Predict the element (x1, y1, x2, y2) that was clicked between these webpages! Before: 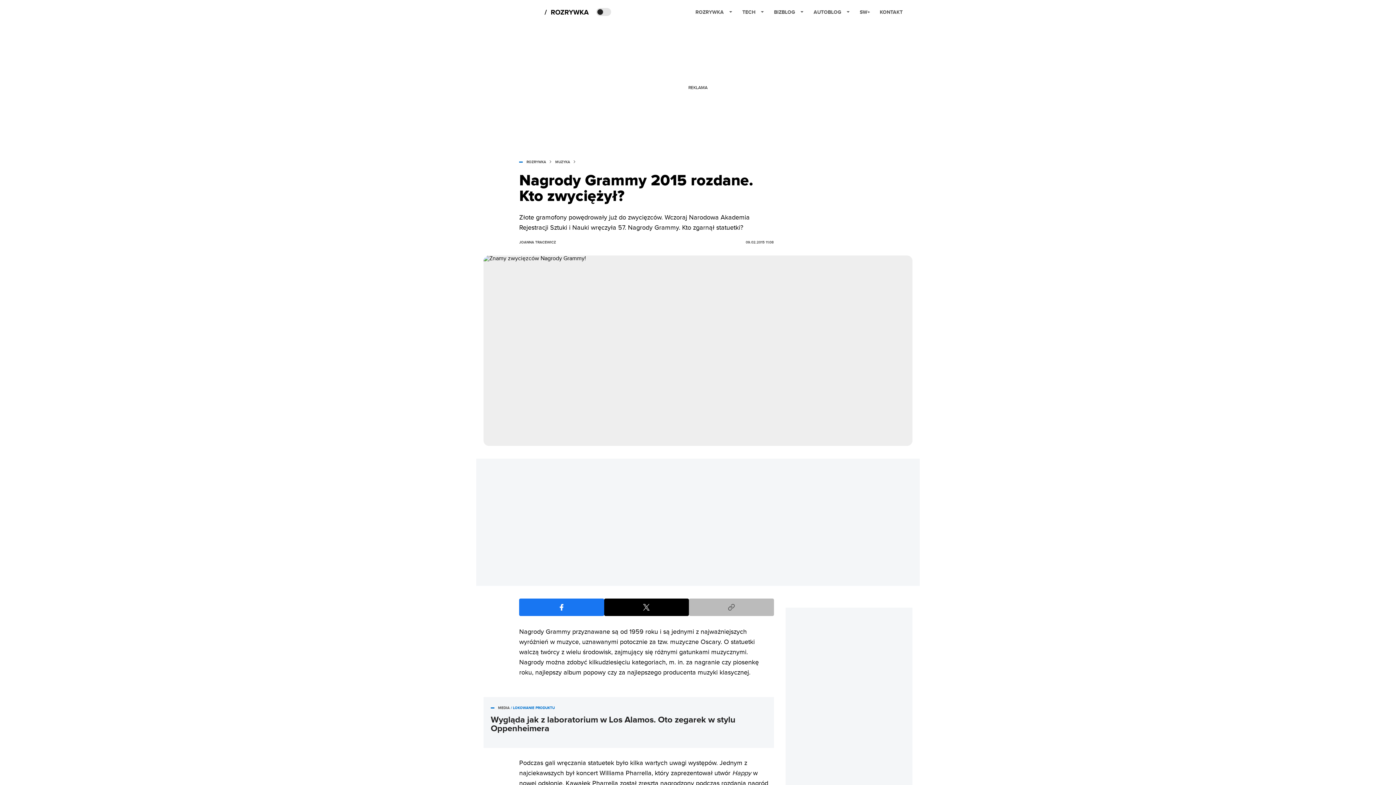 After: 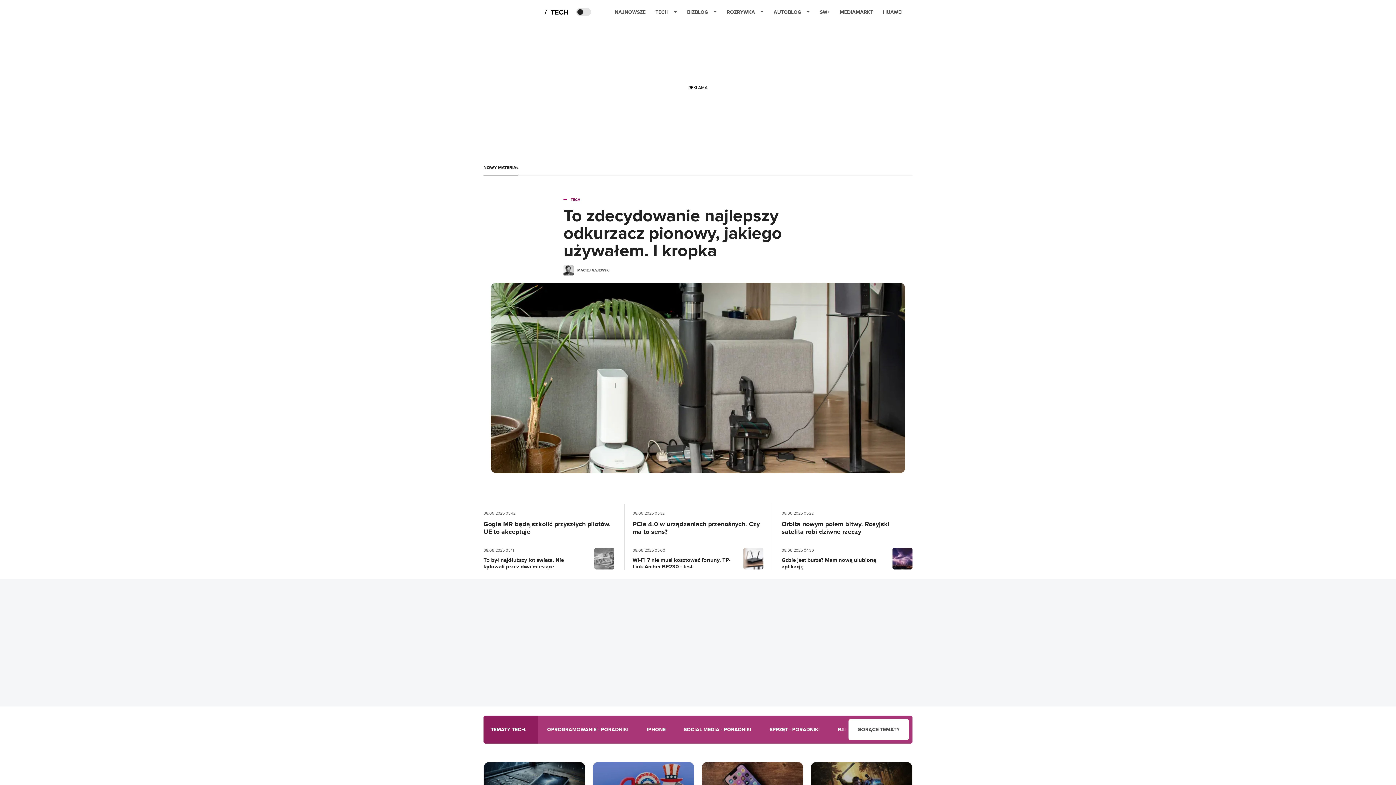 Action: label: TECH bbox: (742, 2, 764, 21)